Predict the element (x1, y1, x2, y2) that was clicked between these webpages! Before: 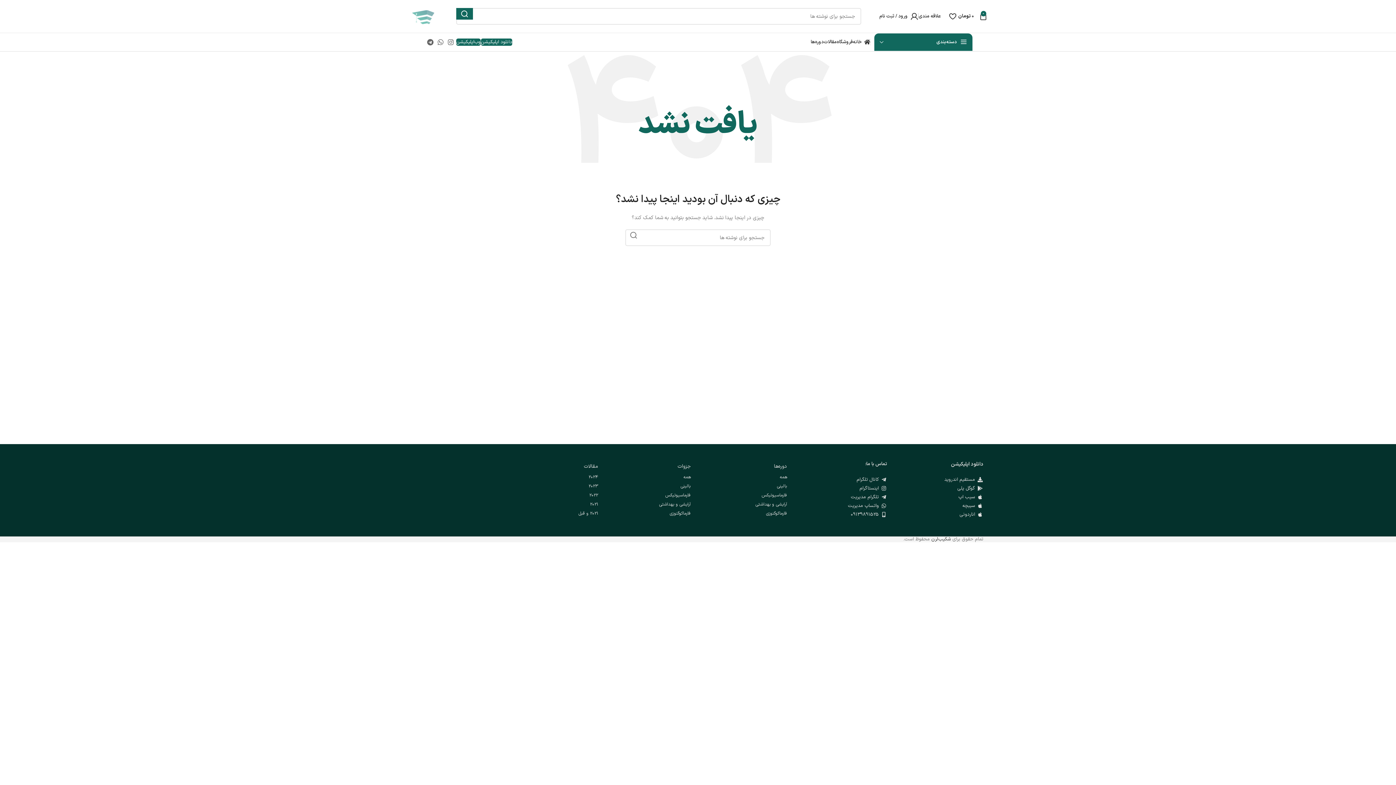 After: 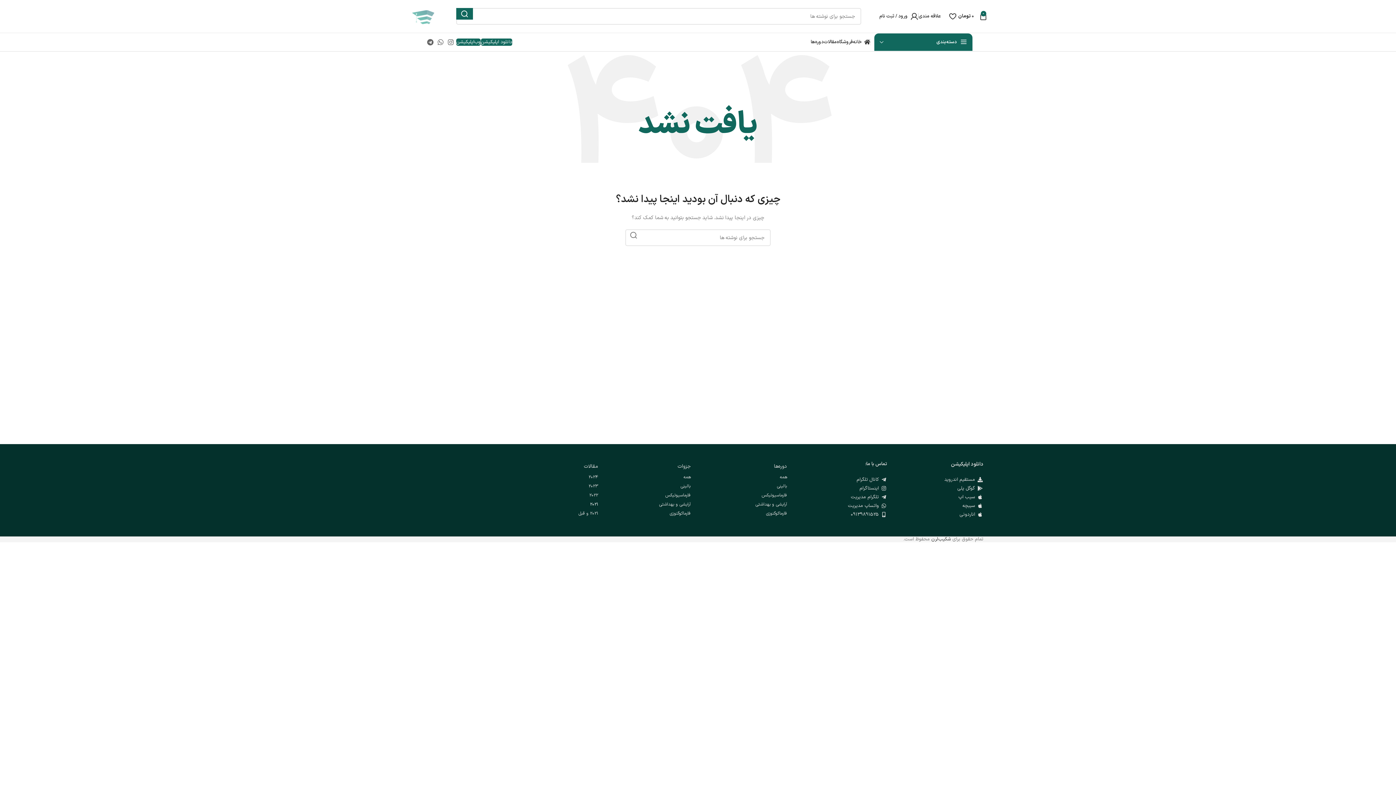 Action: bbox: (557, 500, 598, 509) label: 2021